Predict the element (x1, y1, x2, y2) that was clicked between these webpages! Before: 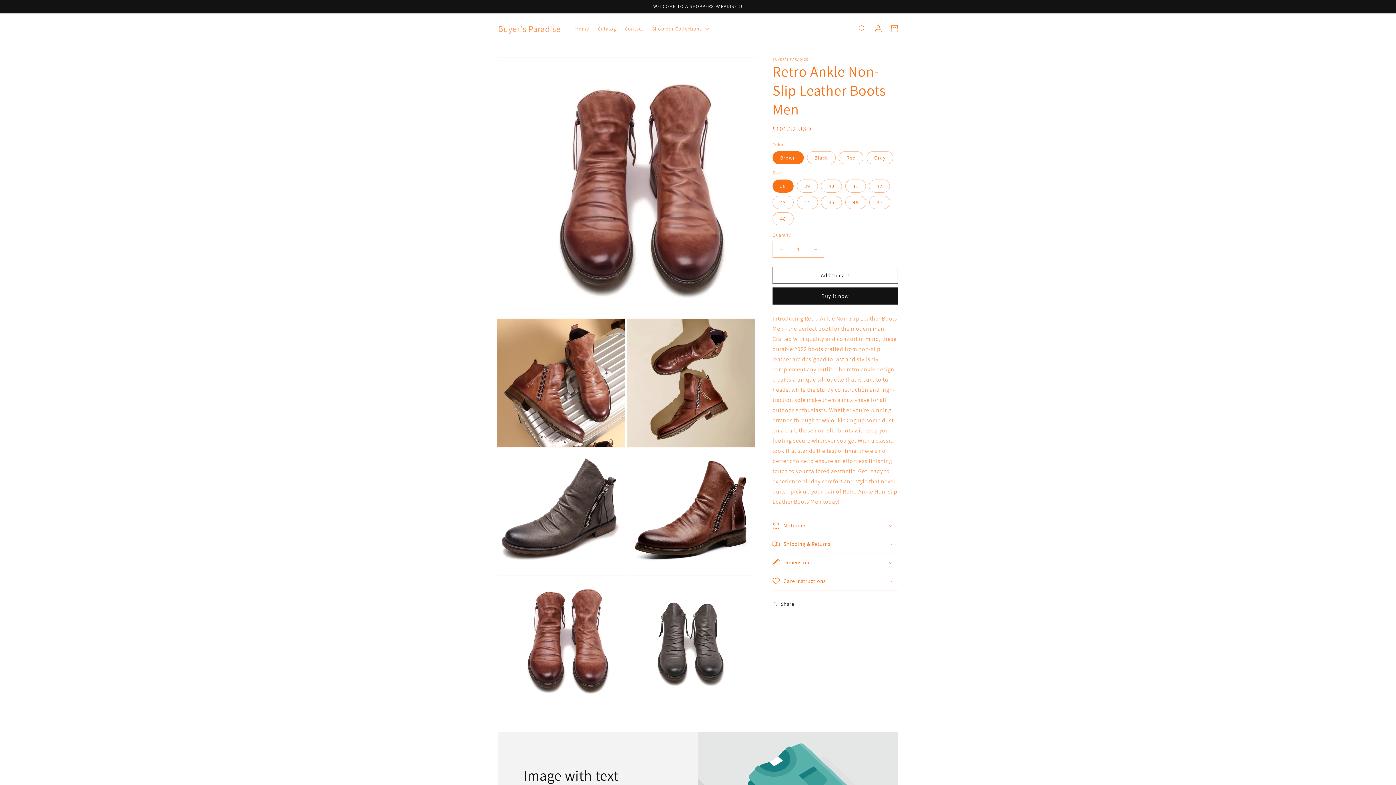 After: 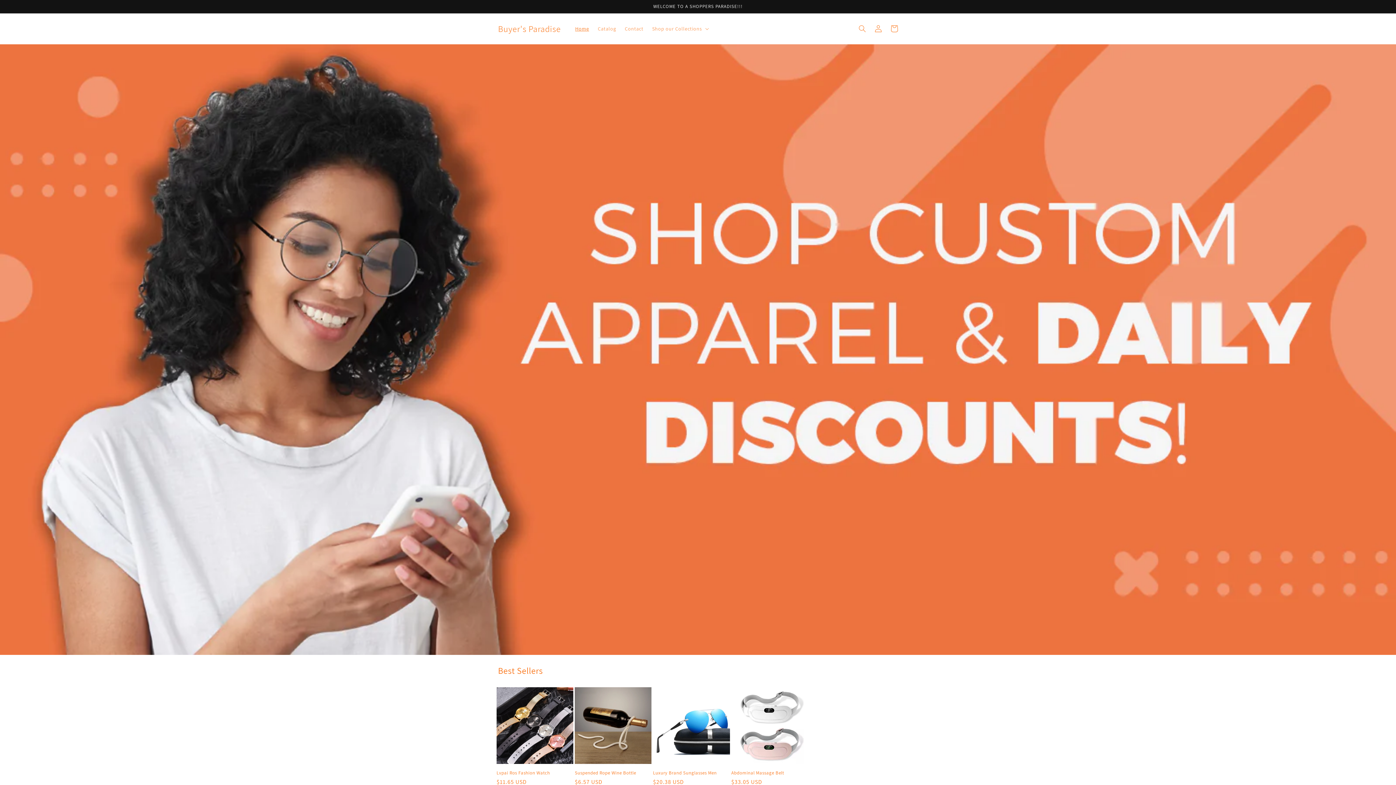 Action: label: Buyer's Paradise bbox: (495, 21, 563, 35)